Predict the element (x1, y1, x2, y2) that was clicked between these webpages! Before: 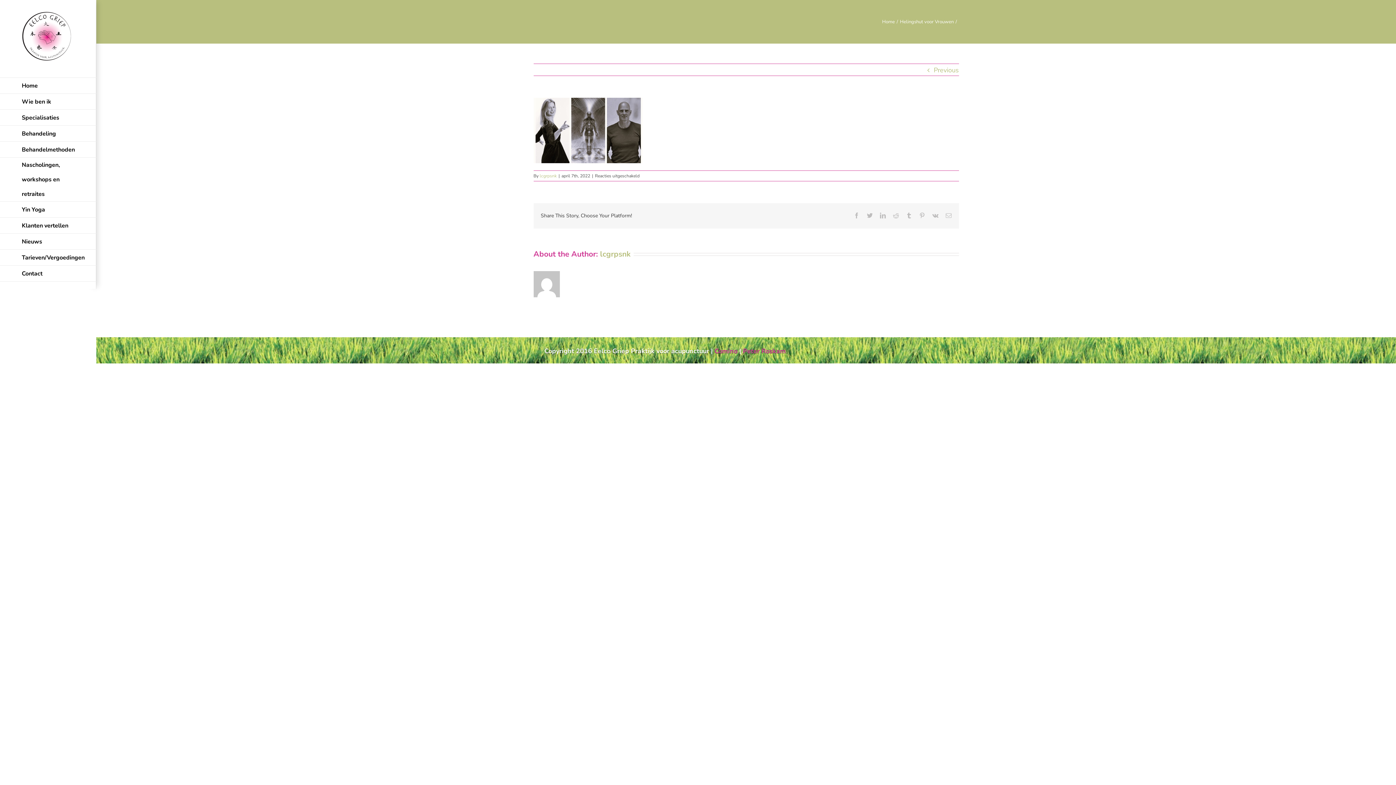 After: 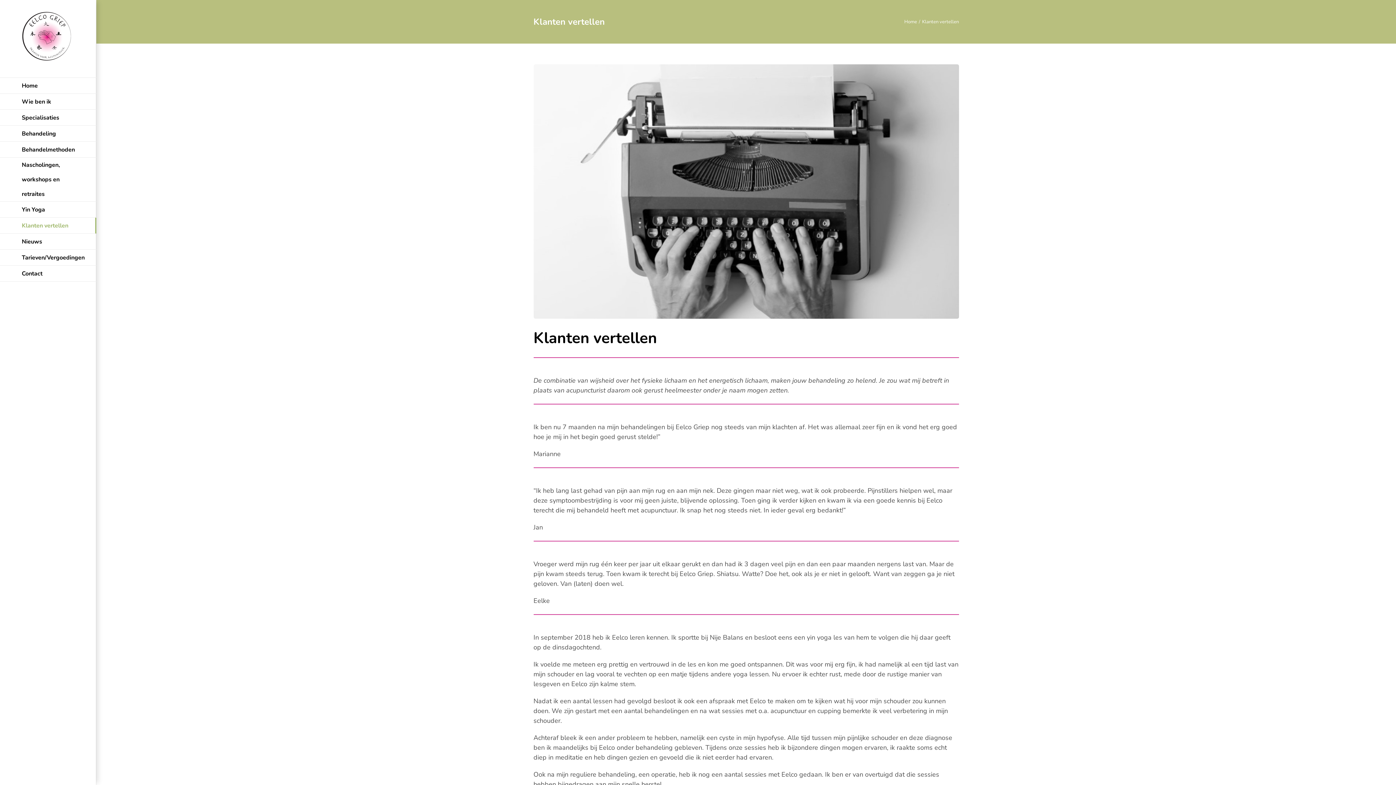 Action: label: Klanten vertellen bbox: (0, 217, 96, 233)